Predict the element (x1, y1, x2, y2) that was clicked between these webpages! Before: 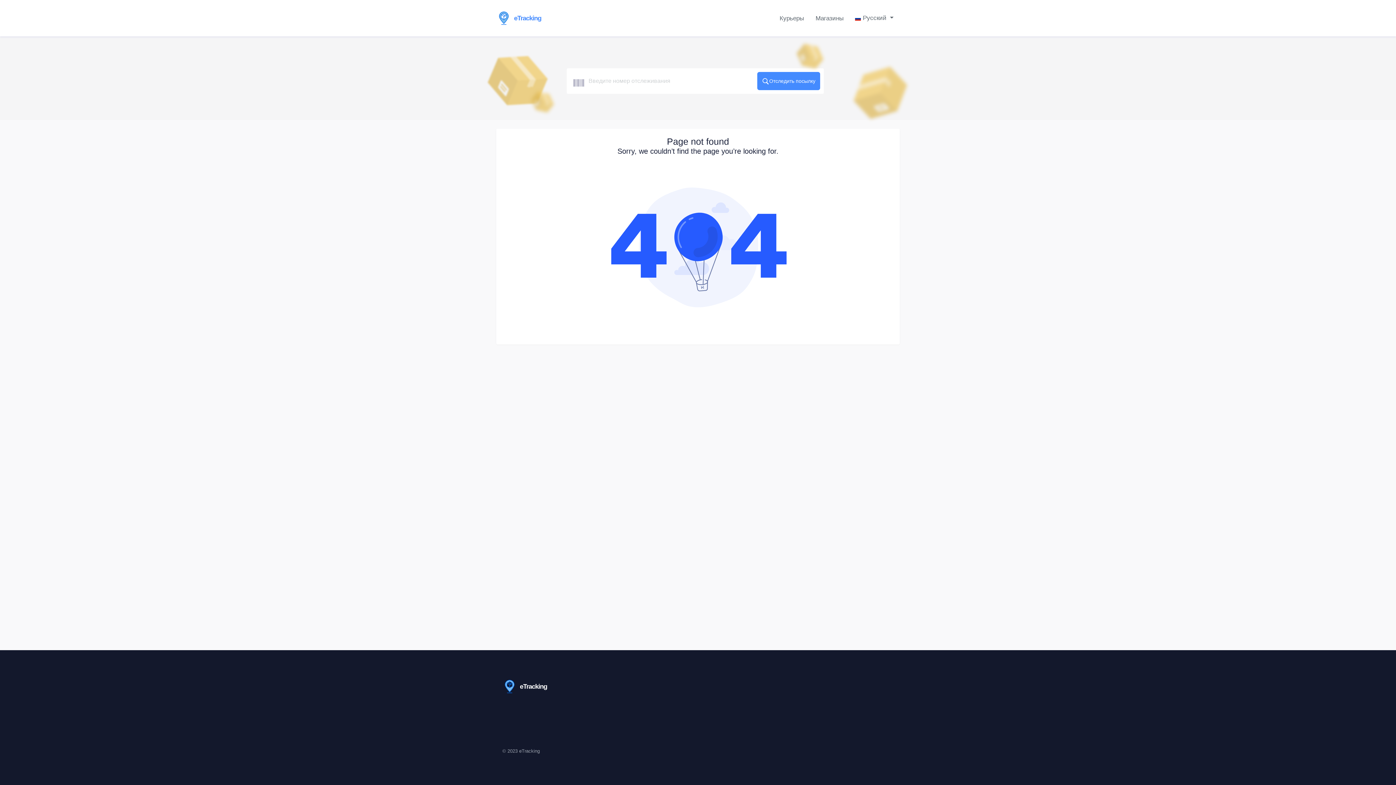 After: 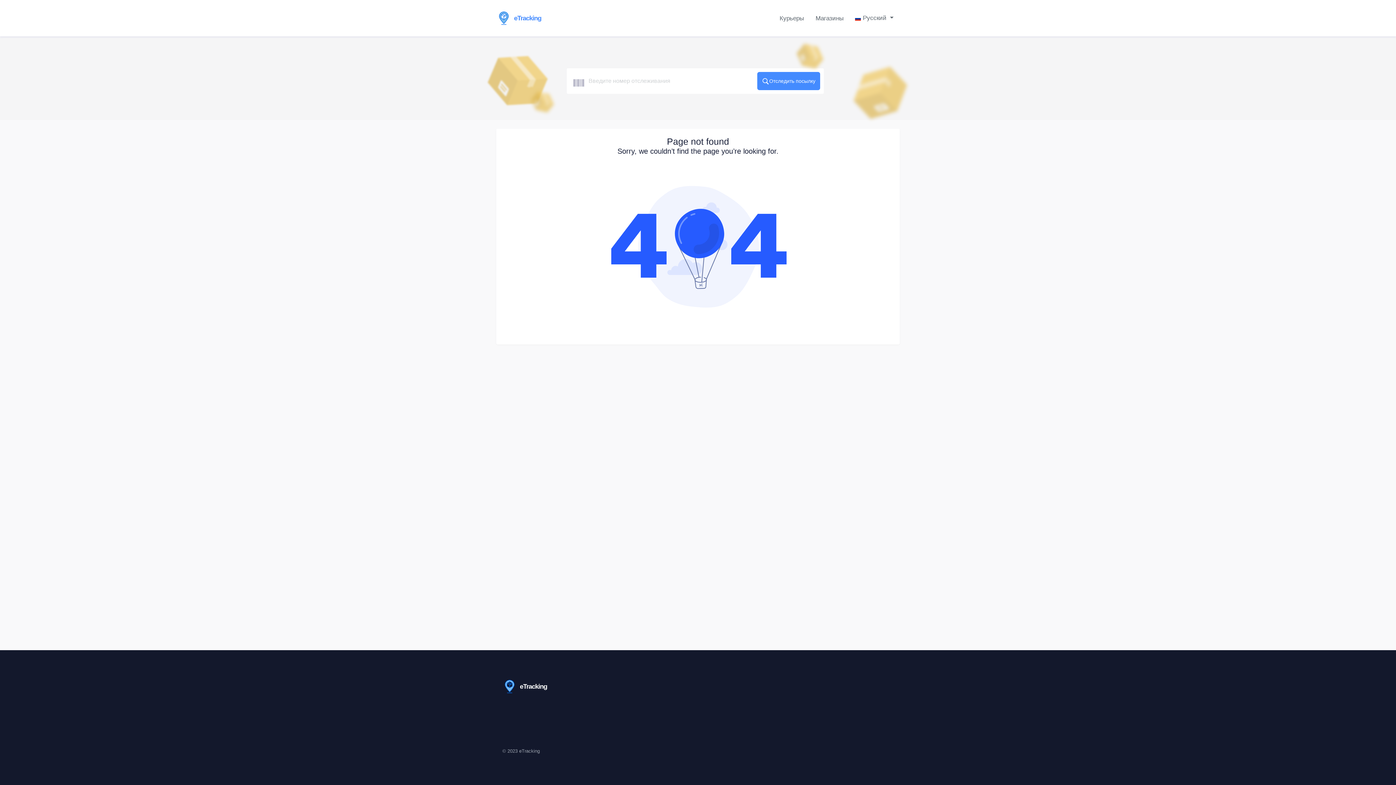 Action: label: Курьеры bbox: (773, 10, 809, 26)